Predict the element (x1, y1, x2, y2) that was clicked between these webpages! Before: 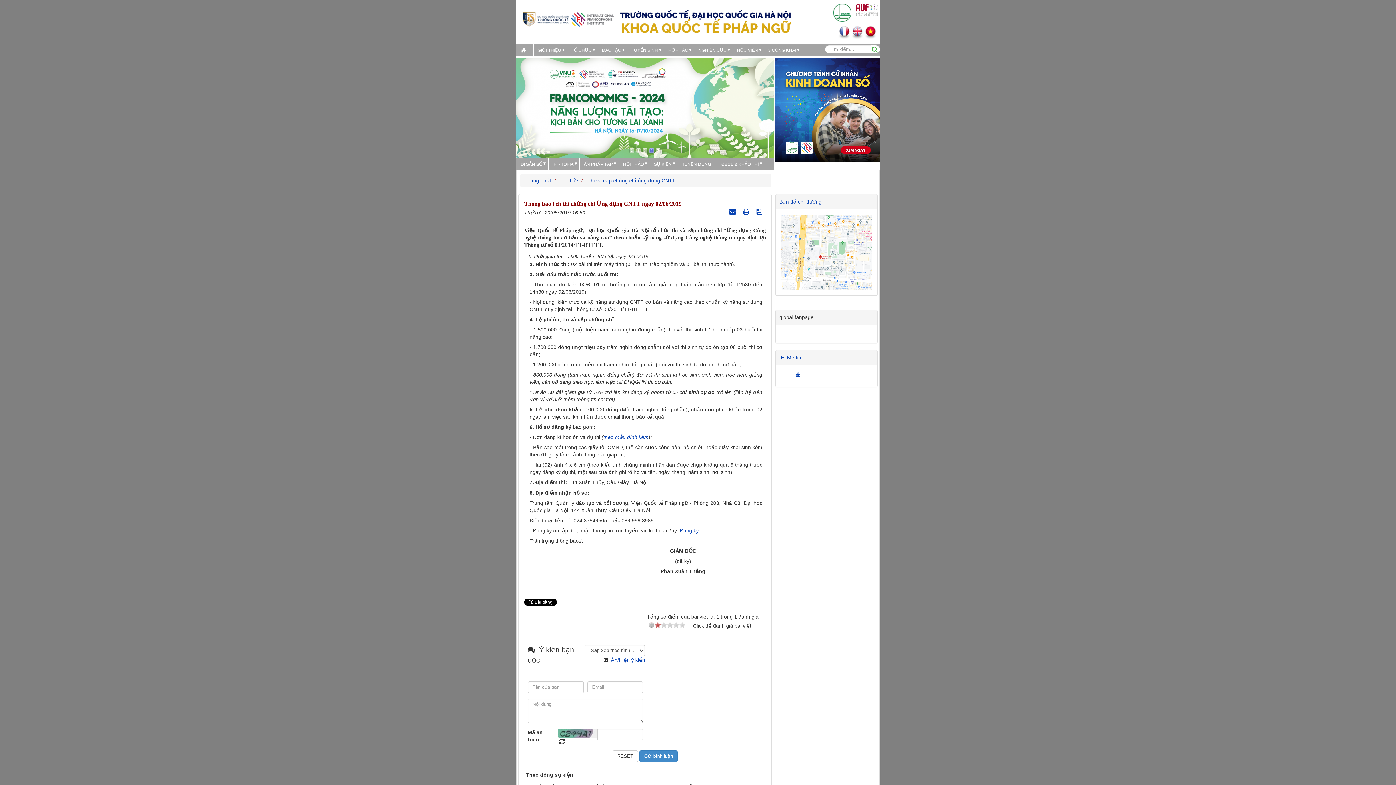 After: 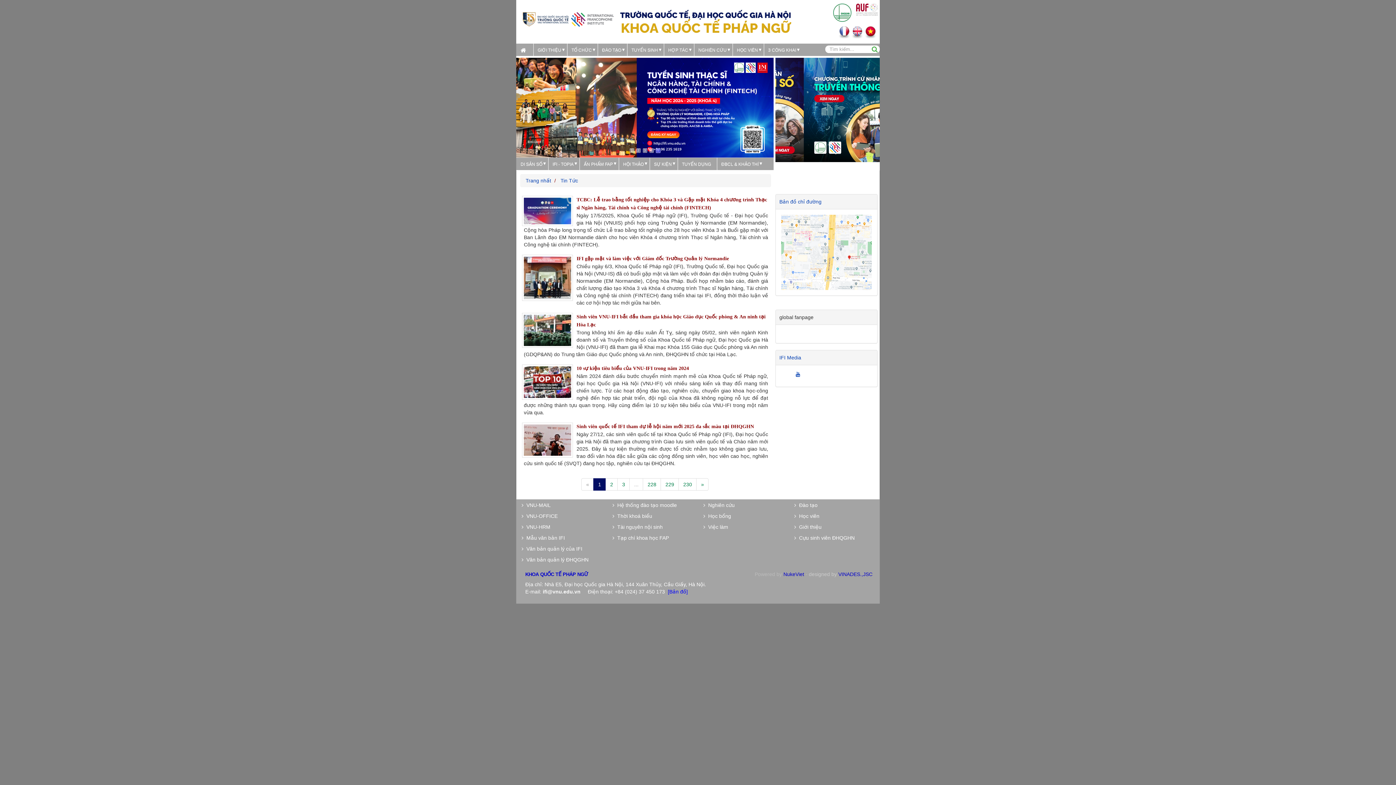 Action: bbox: (560, 177, 578, 183) label: Tin Tức